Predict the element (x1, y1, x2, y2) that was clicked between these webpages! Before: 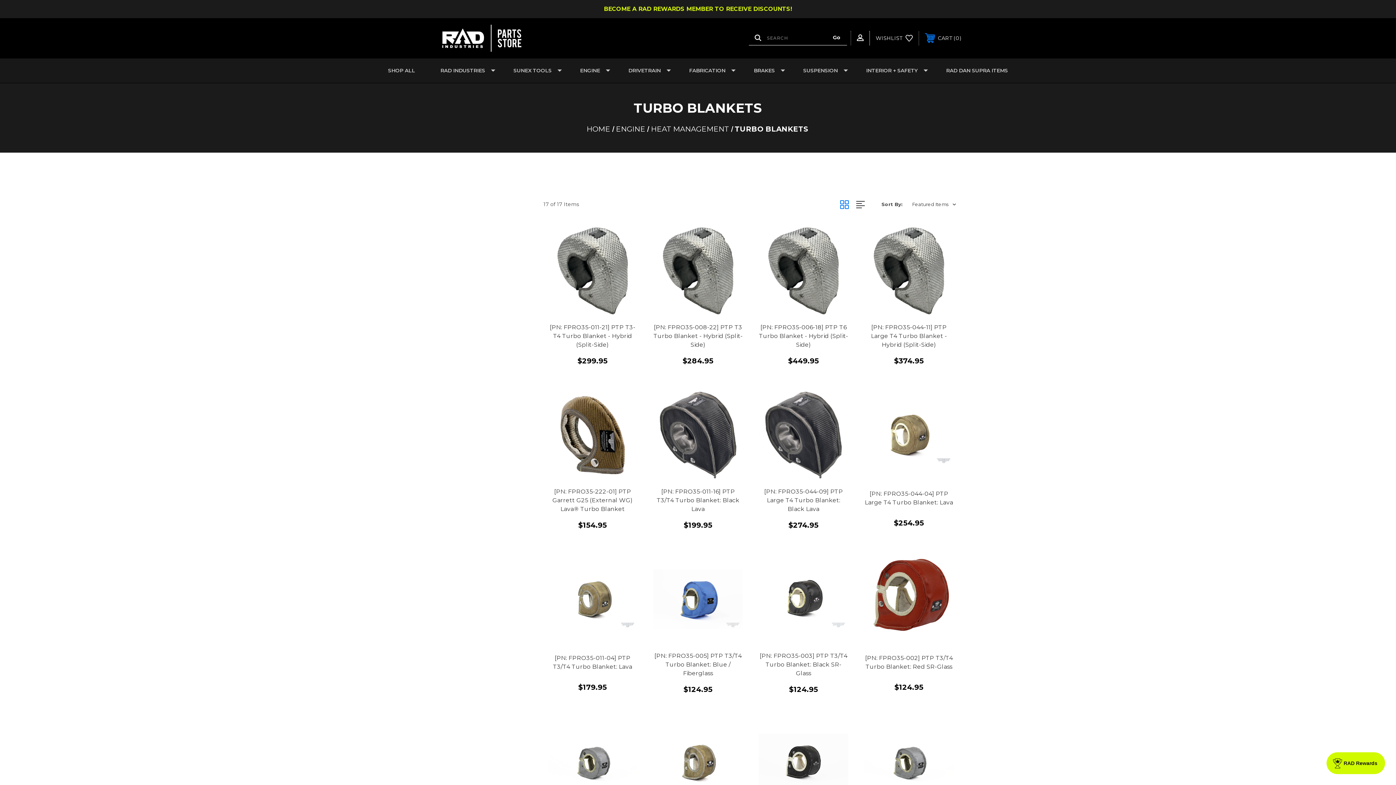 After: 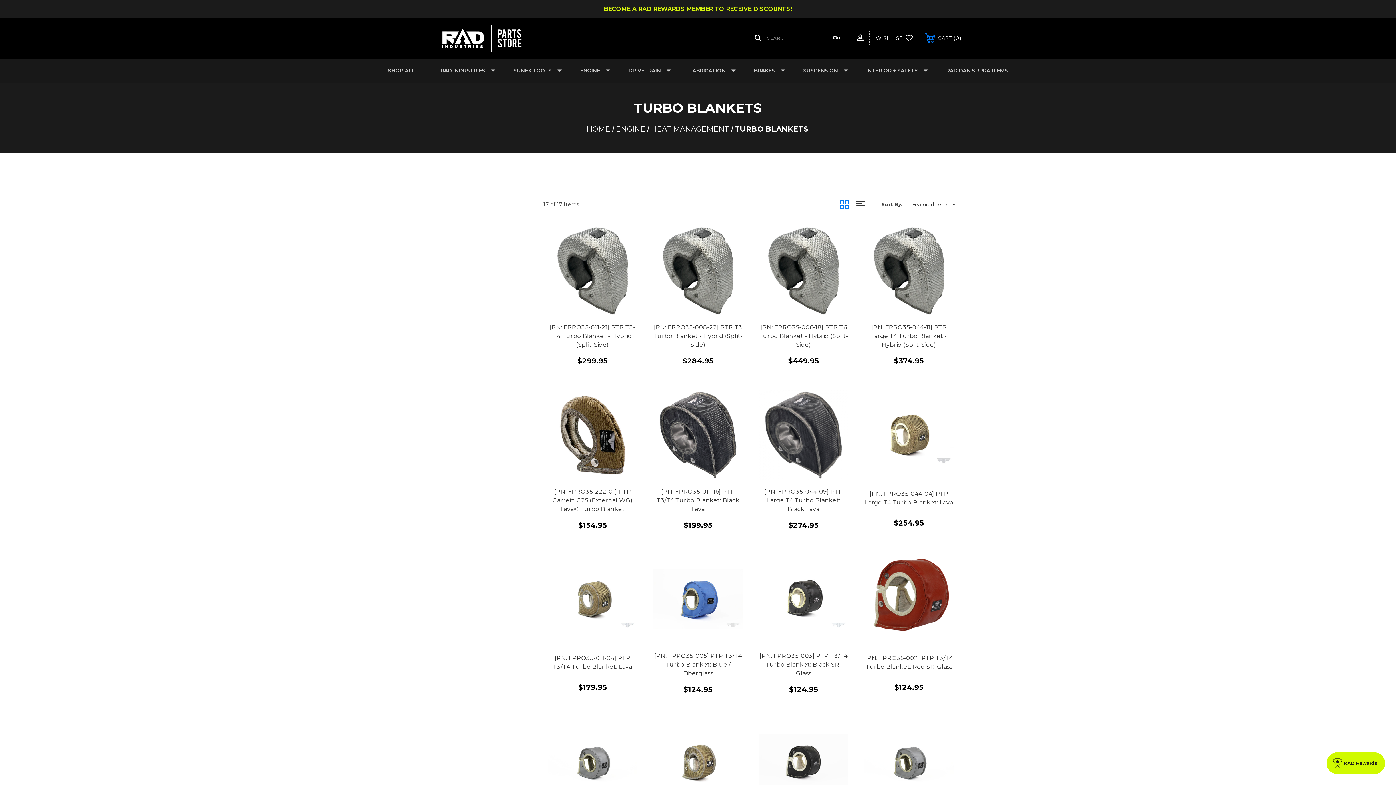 Action: bbox: (840, 200, 856, 208)